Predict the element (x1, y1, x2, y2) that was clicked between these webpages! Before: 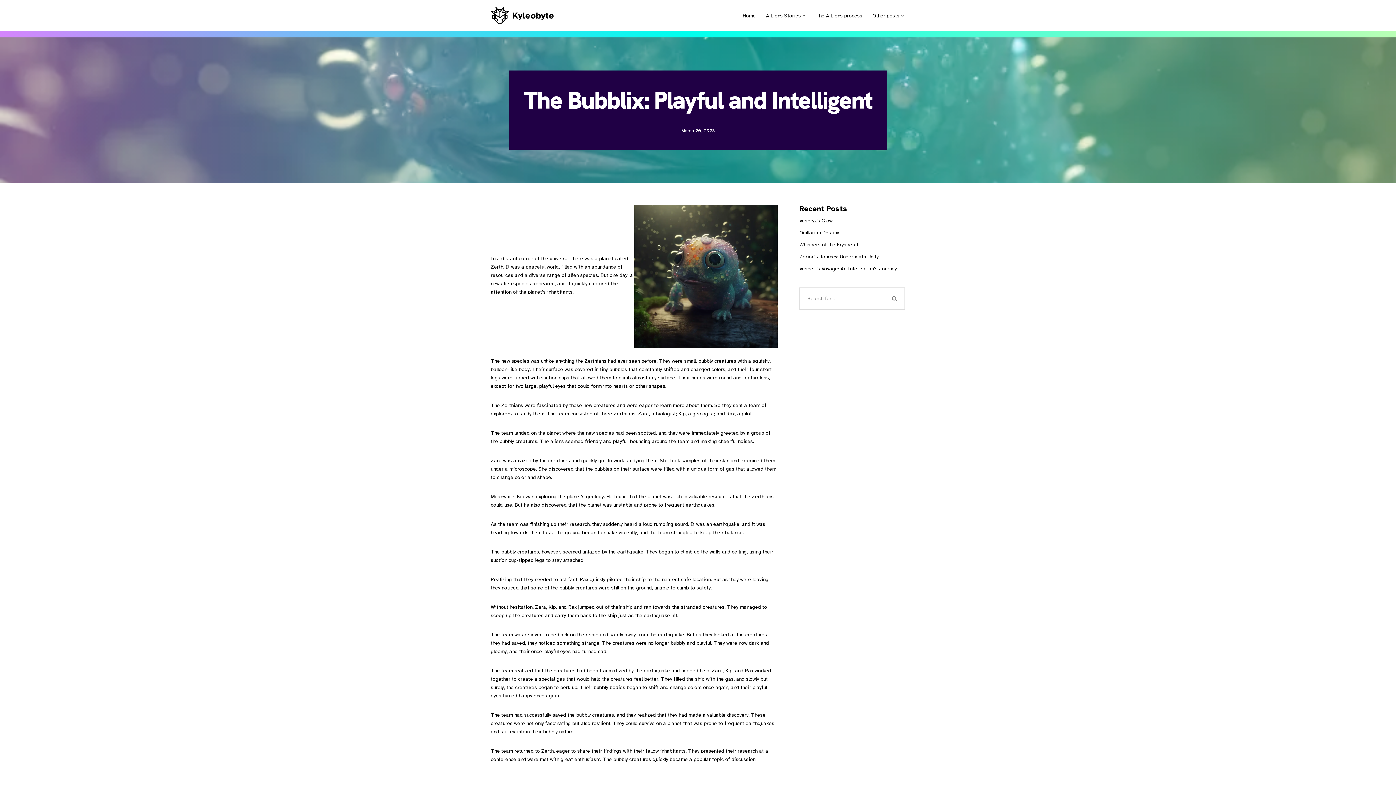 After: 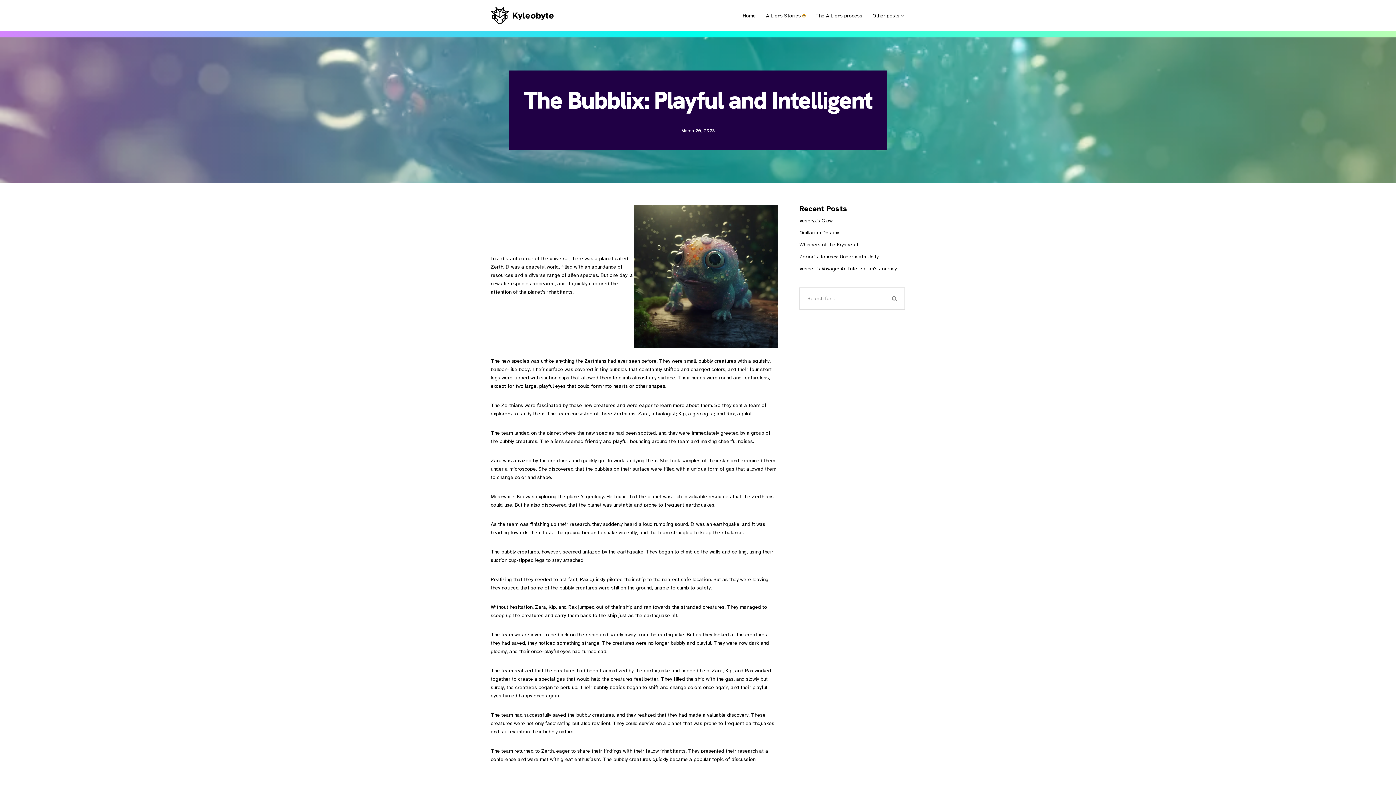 Action: bbox: (802, 14, 805, 16) label: Open Submenu